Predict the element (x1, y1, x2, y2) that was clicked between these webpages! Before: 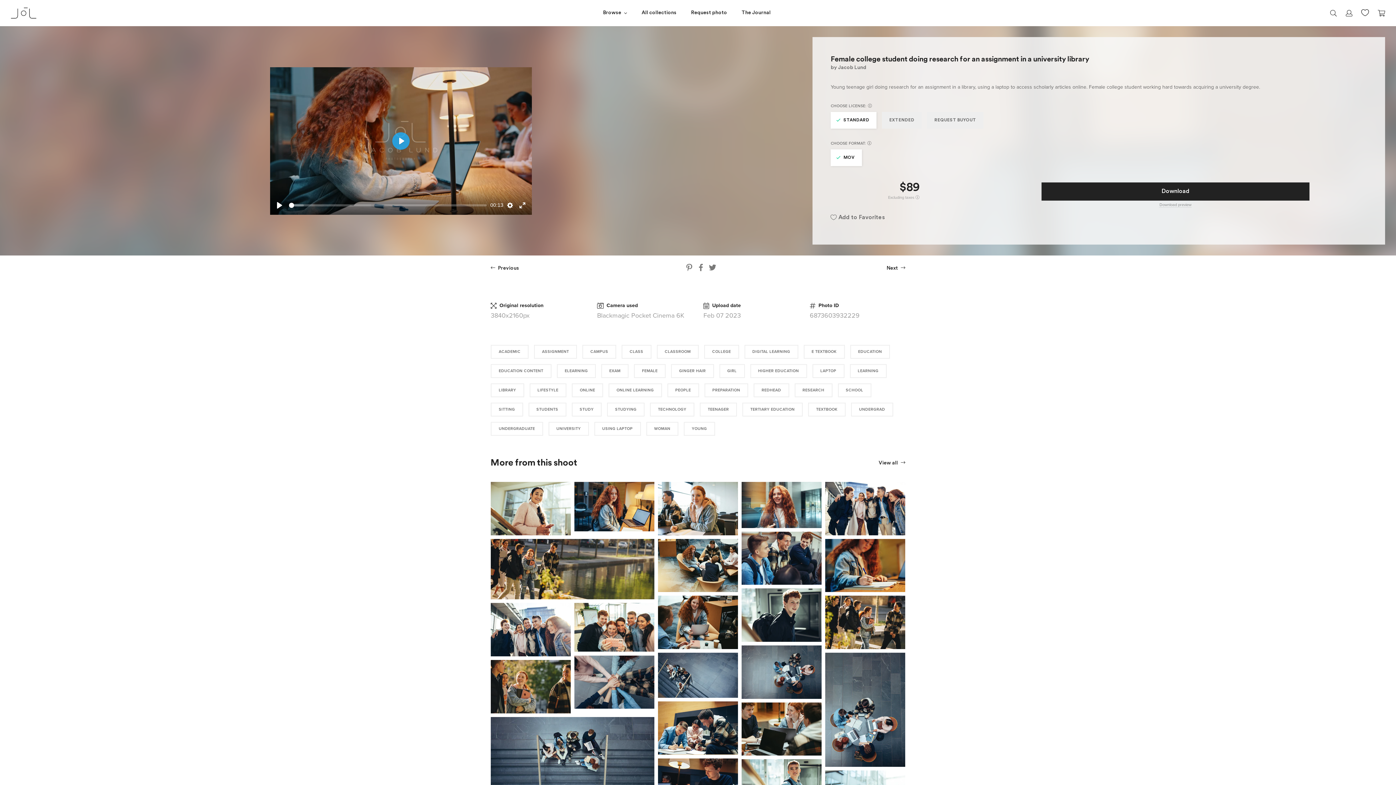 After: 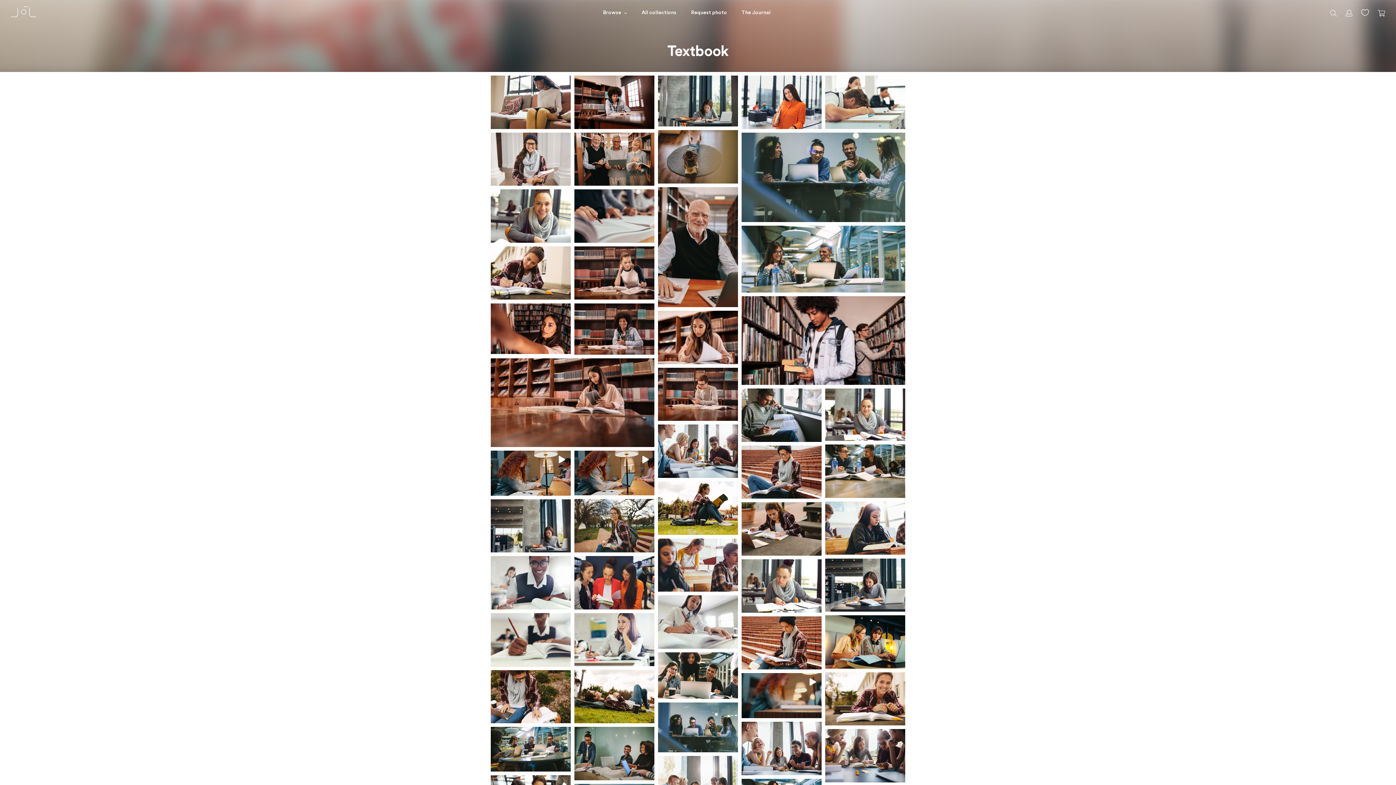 Action: bbox: (808, 402, 845, 416) label: TEXTBOOK